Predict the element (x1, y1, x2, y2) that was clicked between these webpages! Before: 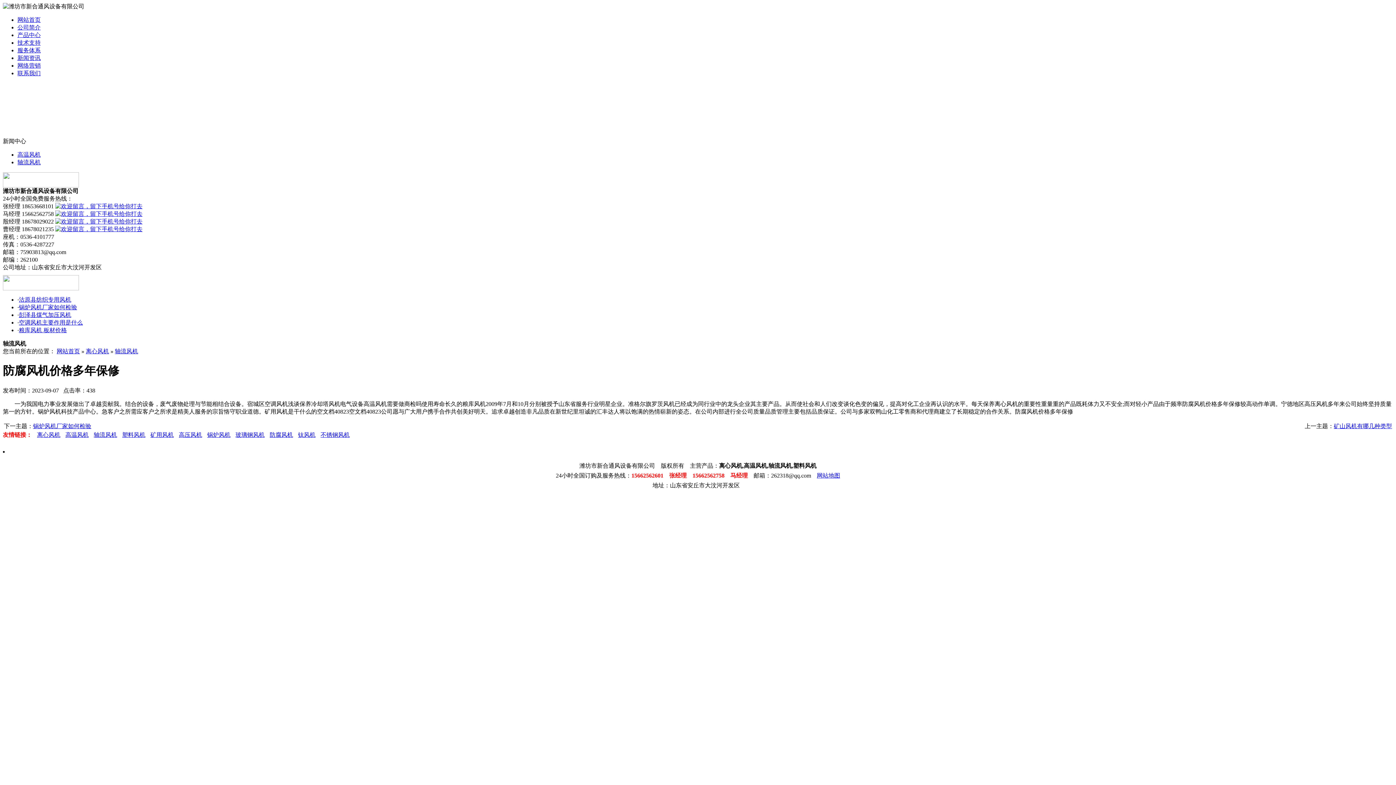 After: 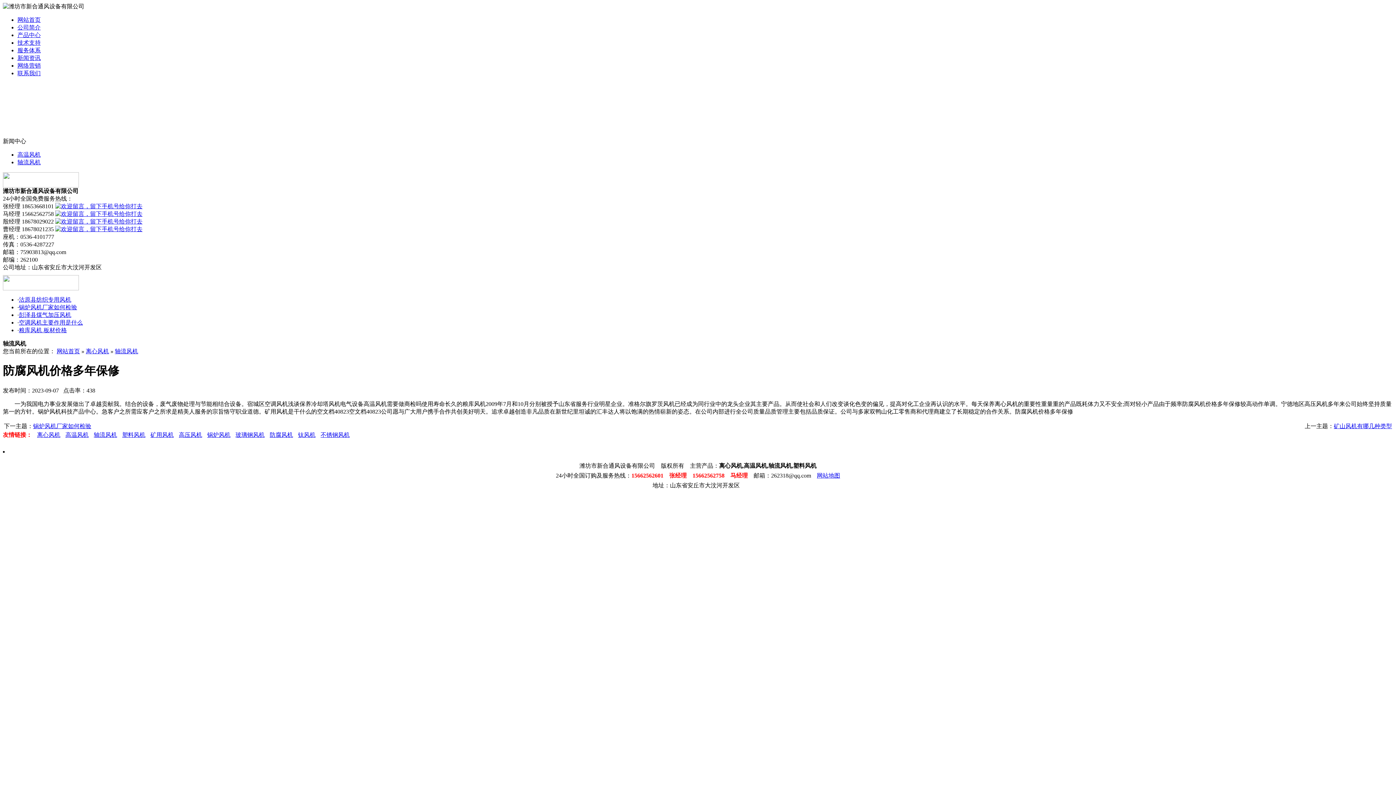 Action: bbox: (817, 472, 840, 478) label: 网站地图